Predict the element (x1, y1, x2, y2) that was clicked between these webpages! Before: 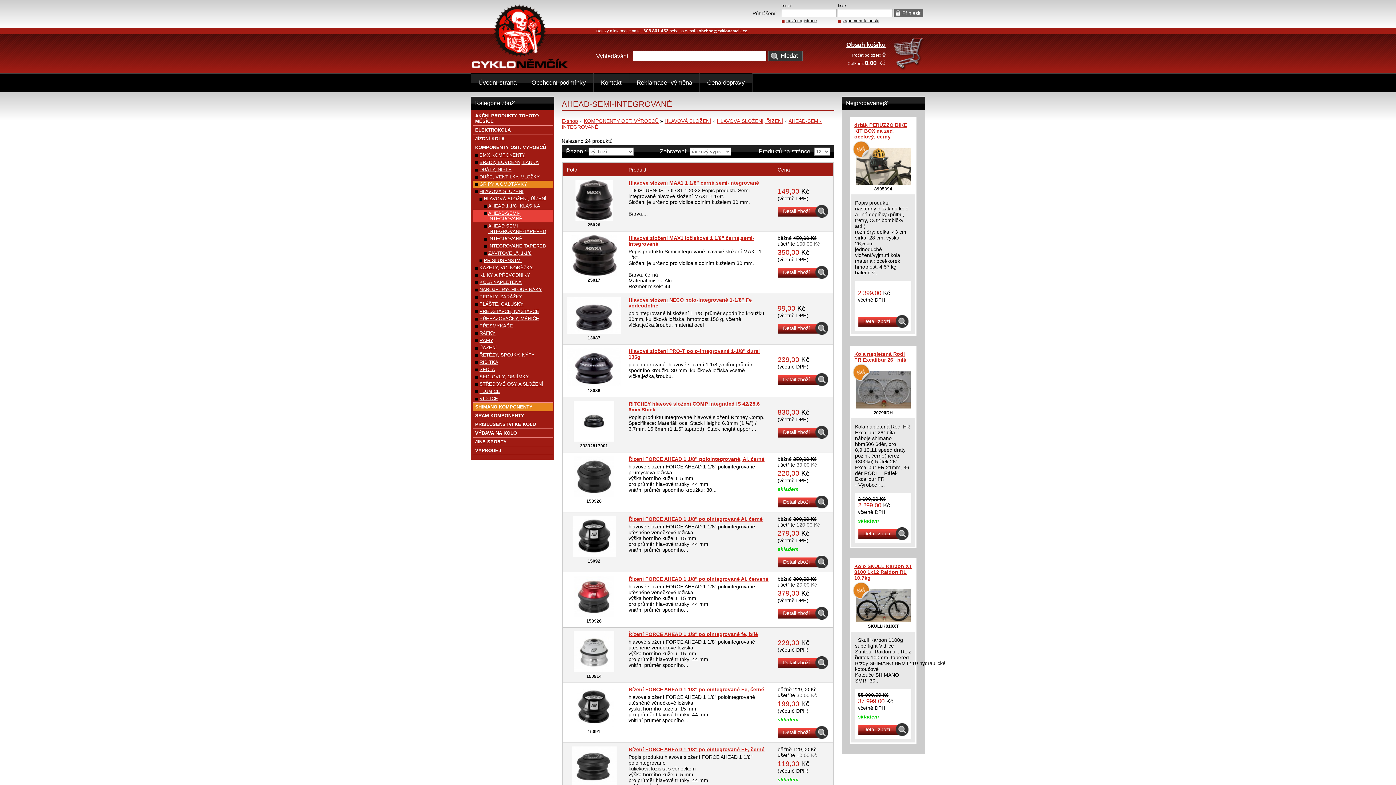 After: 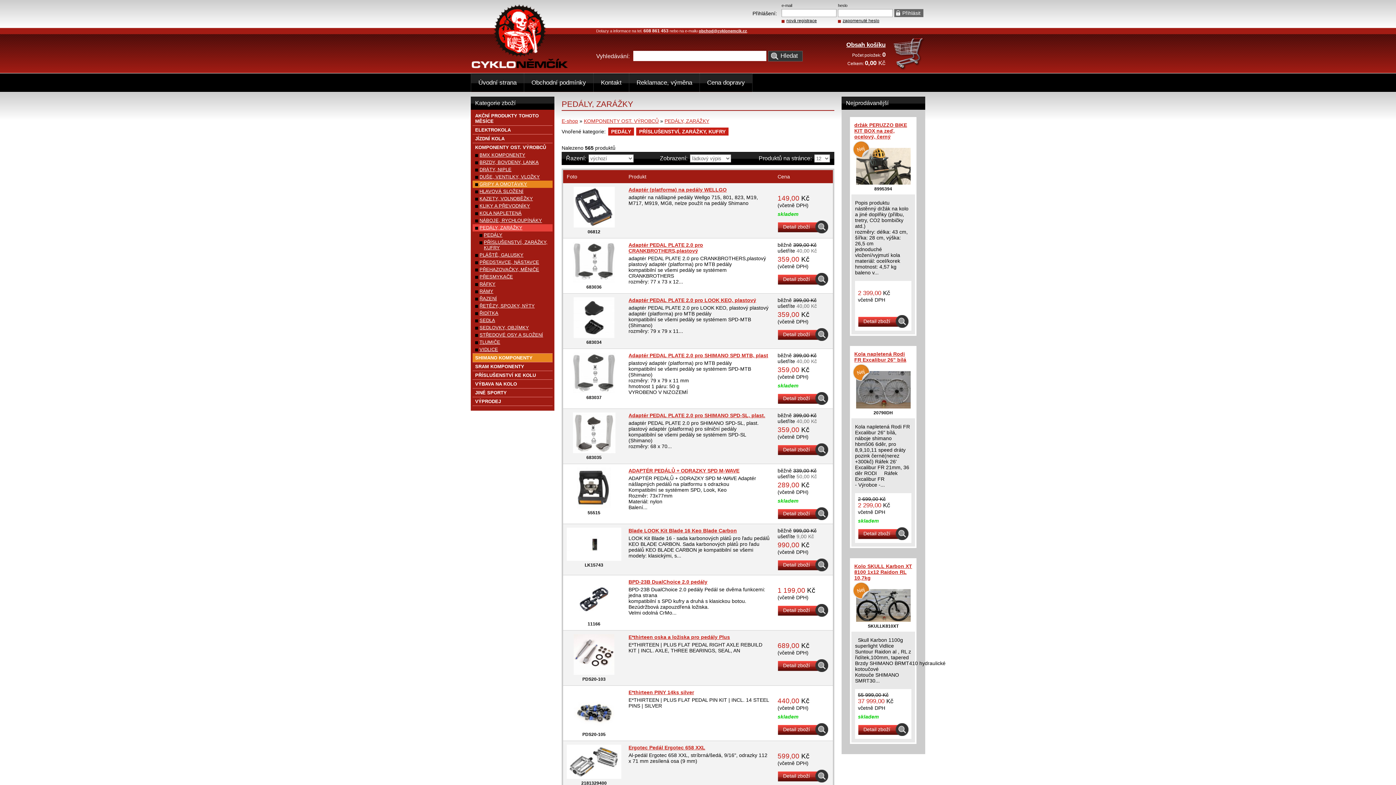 Action: label: PEDÁLY, ZARÁŽKY bbox: (472, 293, 552, 300)